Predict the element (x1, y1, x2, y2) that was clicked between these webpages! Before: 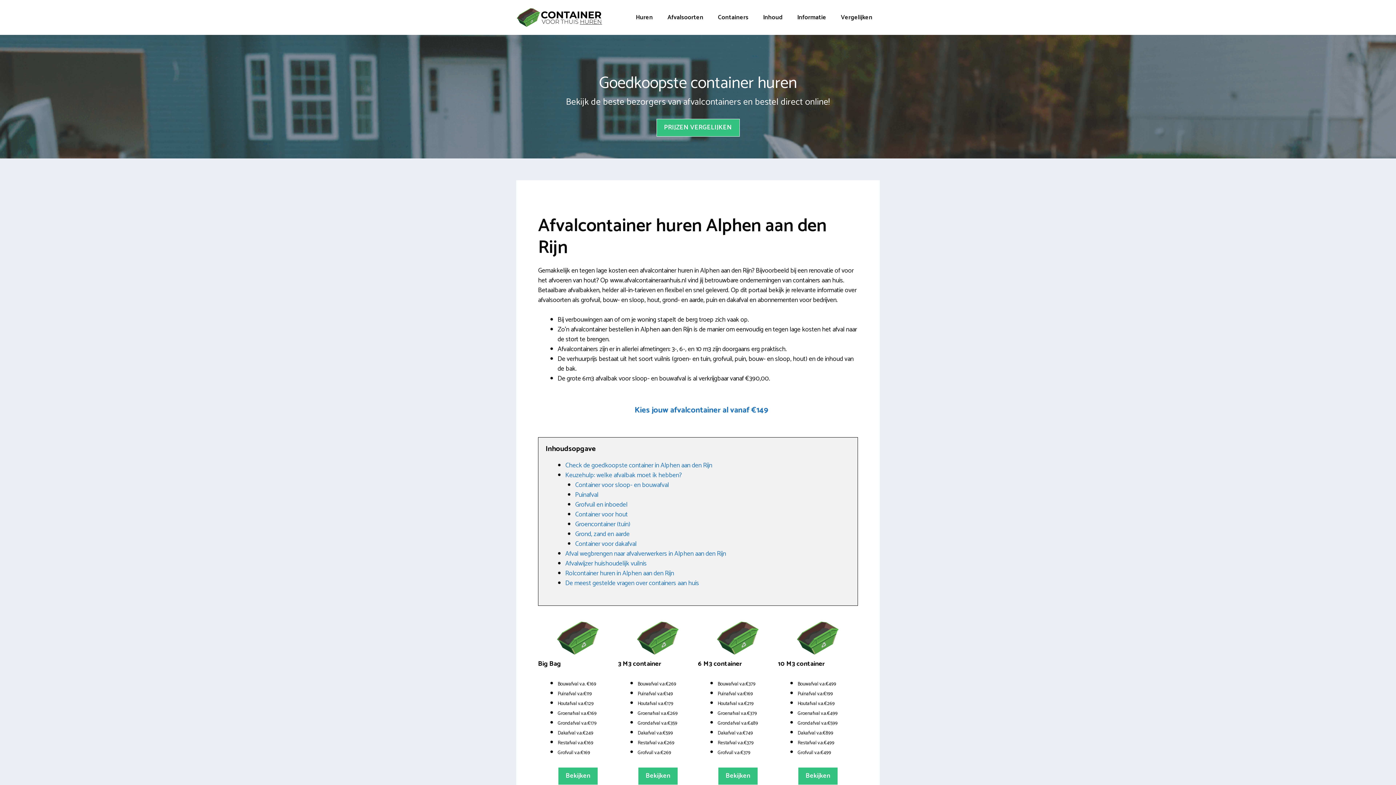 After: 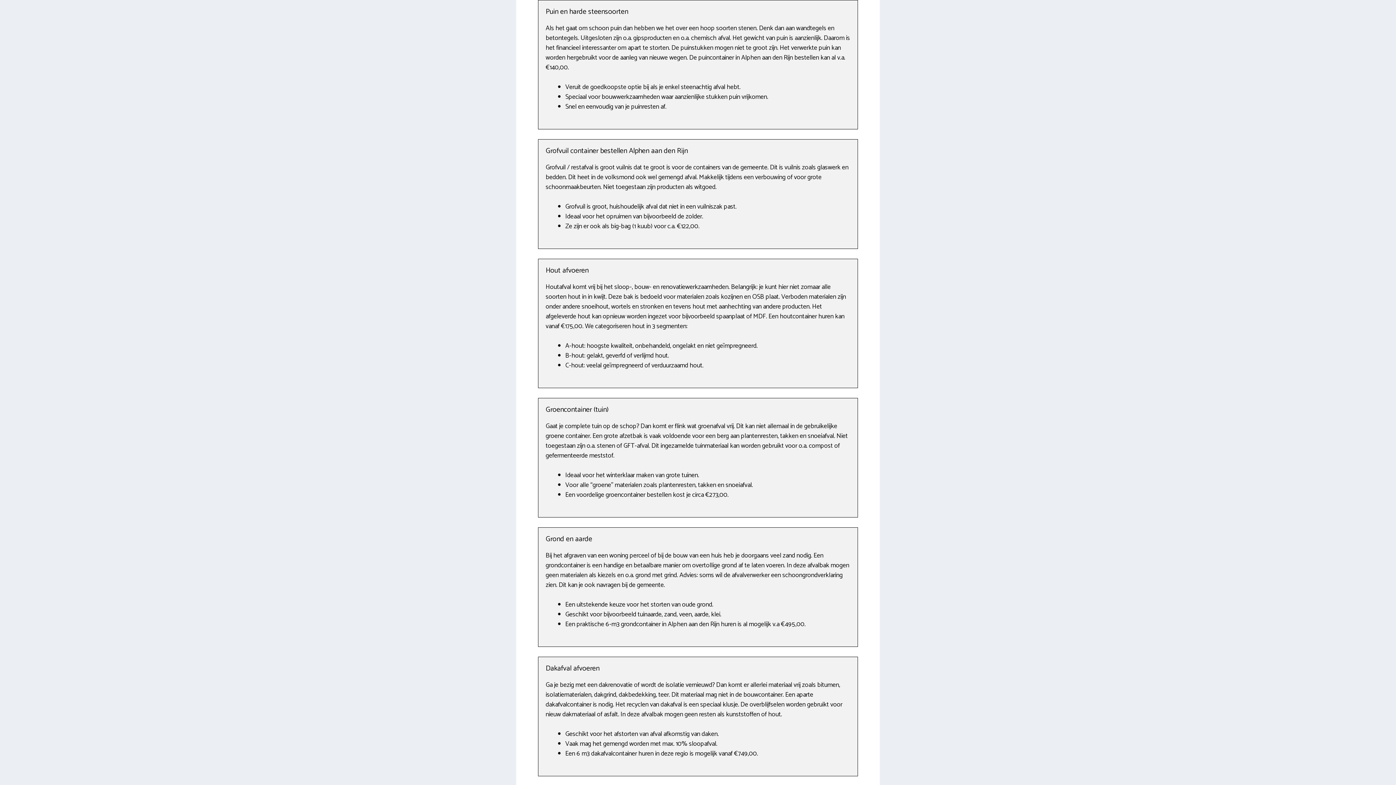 Action: bbox: (575, 489, 598, 500) label: Puinafval